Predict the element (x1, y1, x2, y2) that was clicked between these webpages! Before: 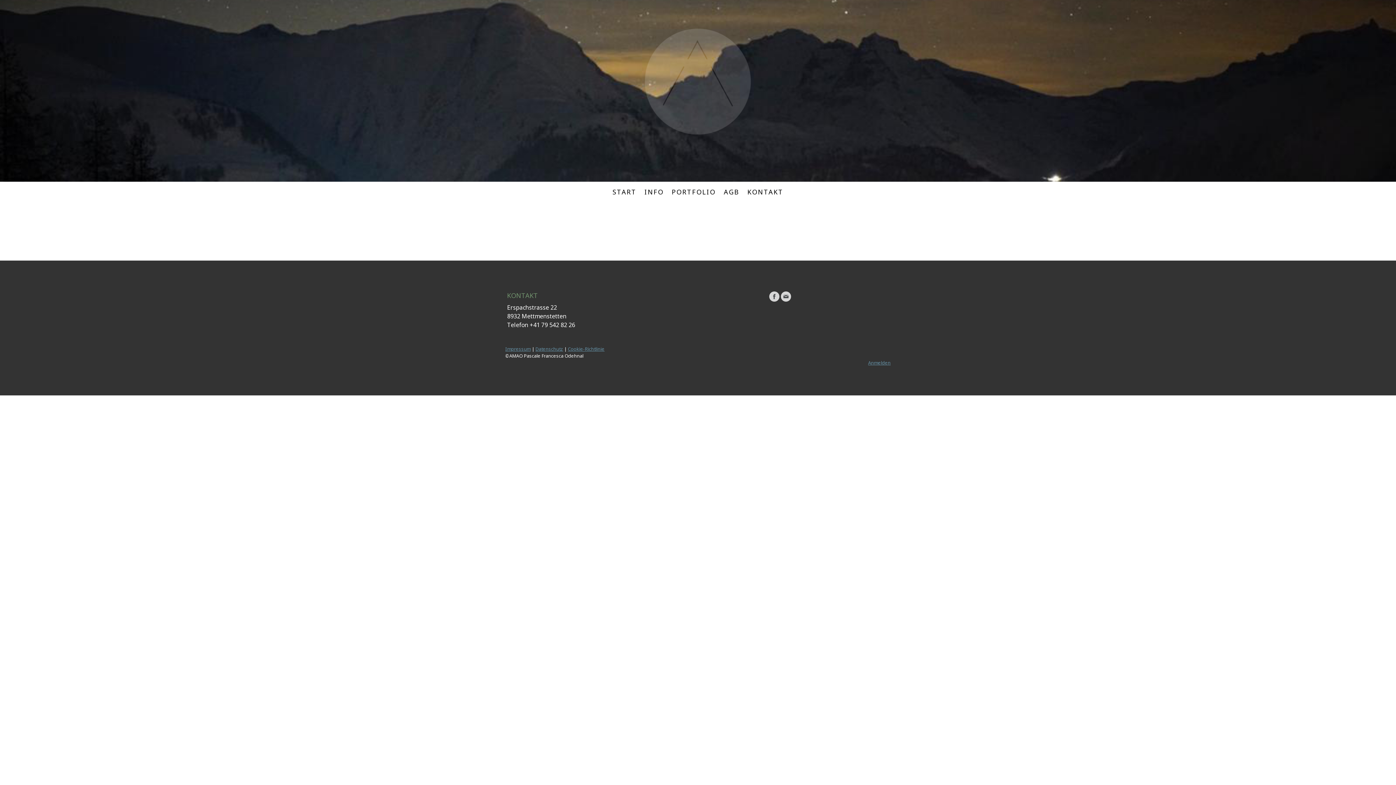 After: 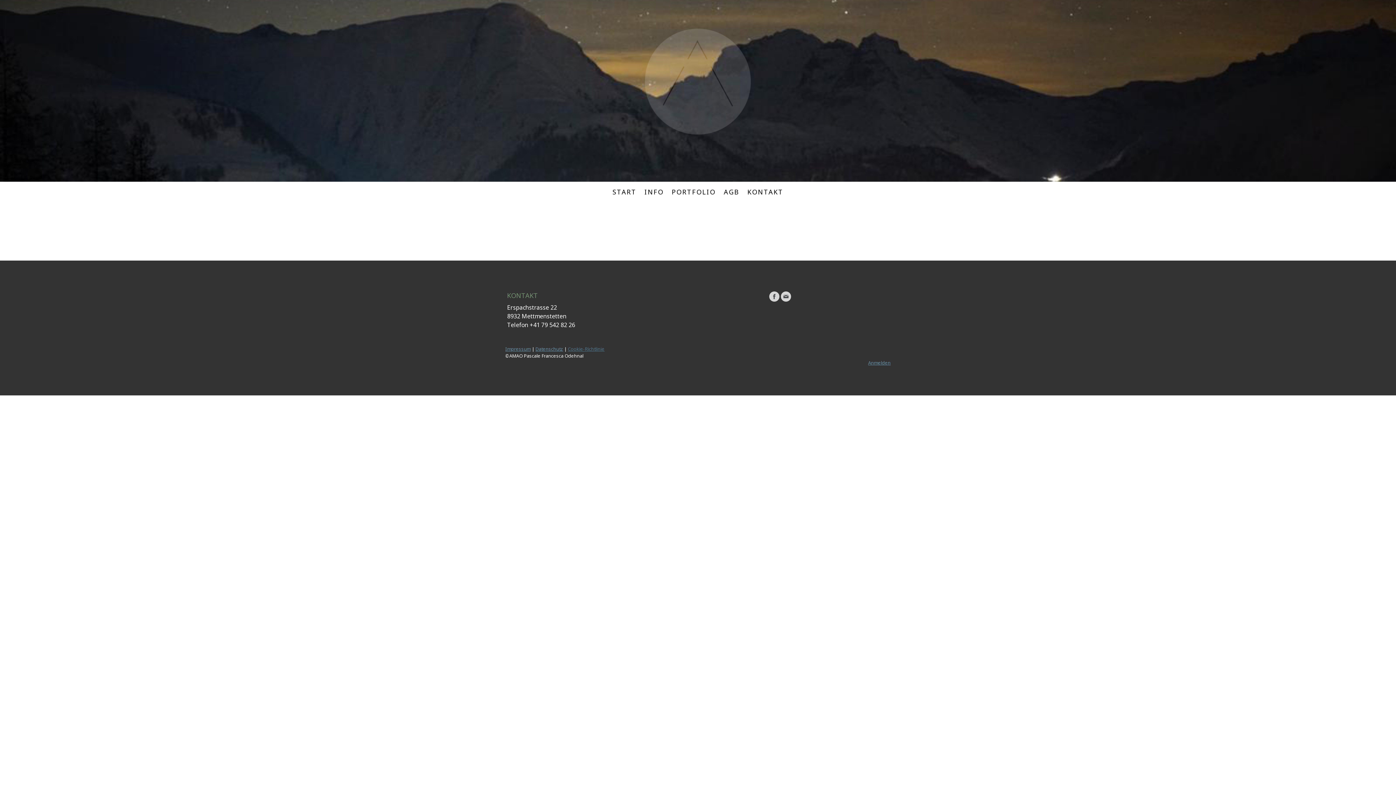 Action: bbox: (568, 345, 604, 352) label: Cookie-Richtlinie